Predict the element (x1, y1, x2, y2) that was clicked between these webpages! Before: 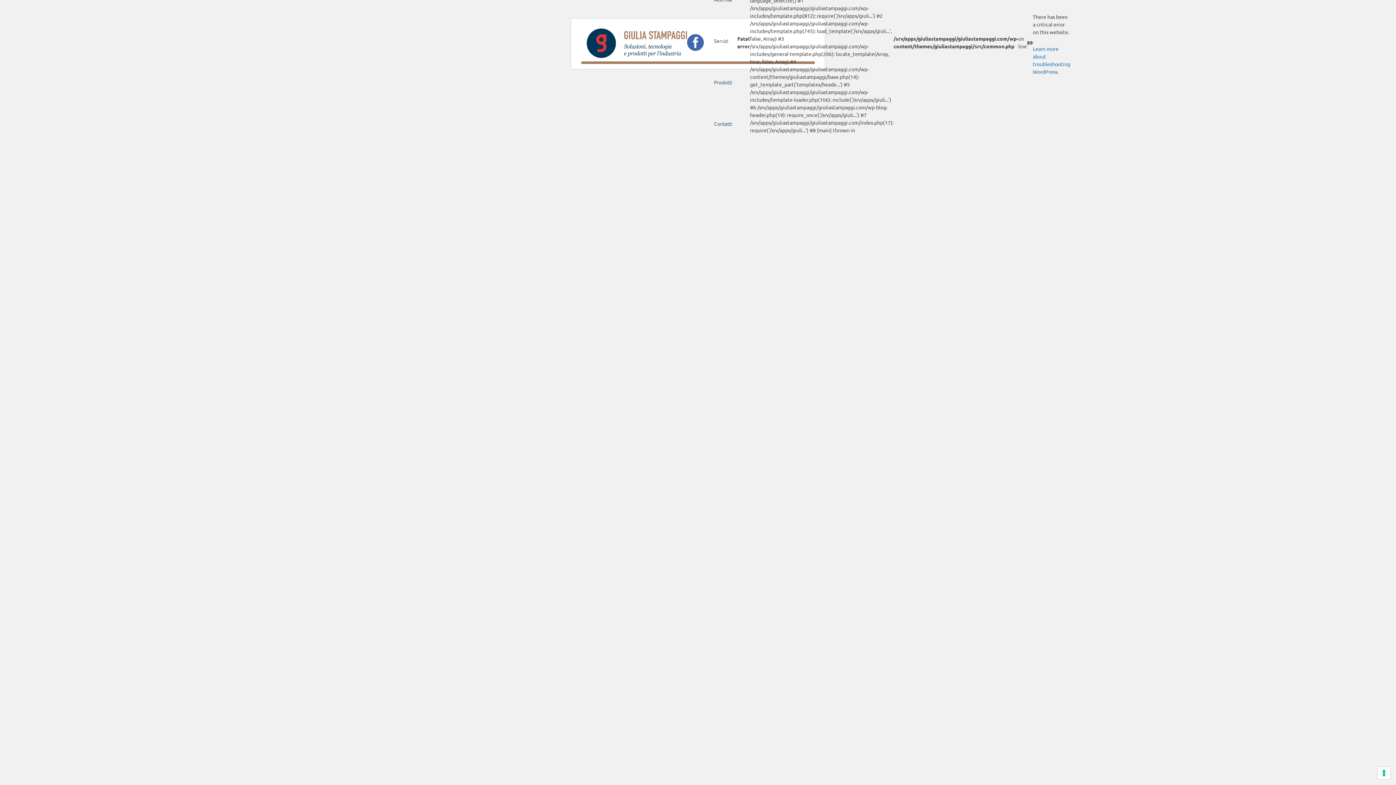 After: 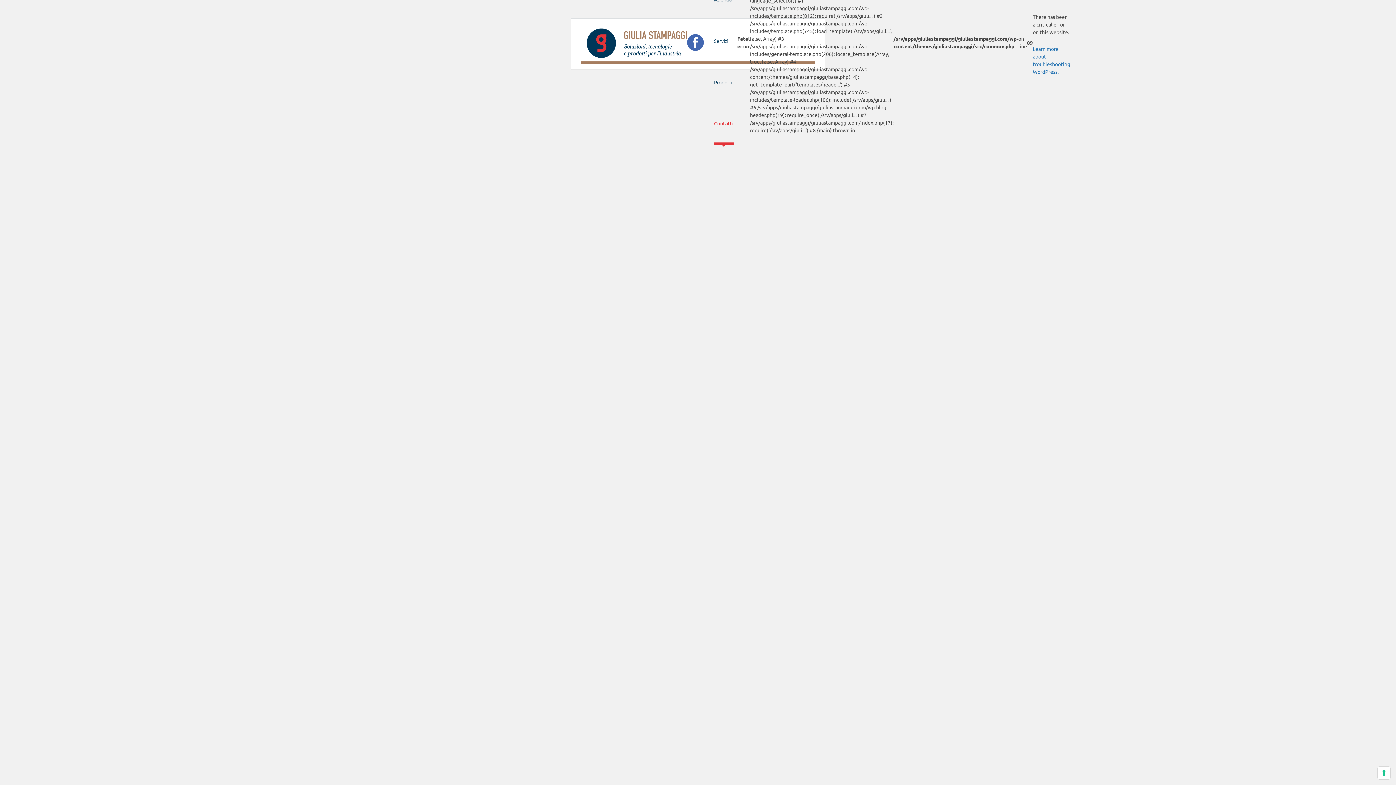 Action: bbox: (714, 104, 732, 142) label: Contatti